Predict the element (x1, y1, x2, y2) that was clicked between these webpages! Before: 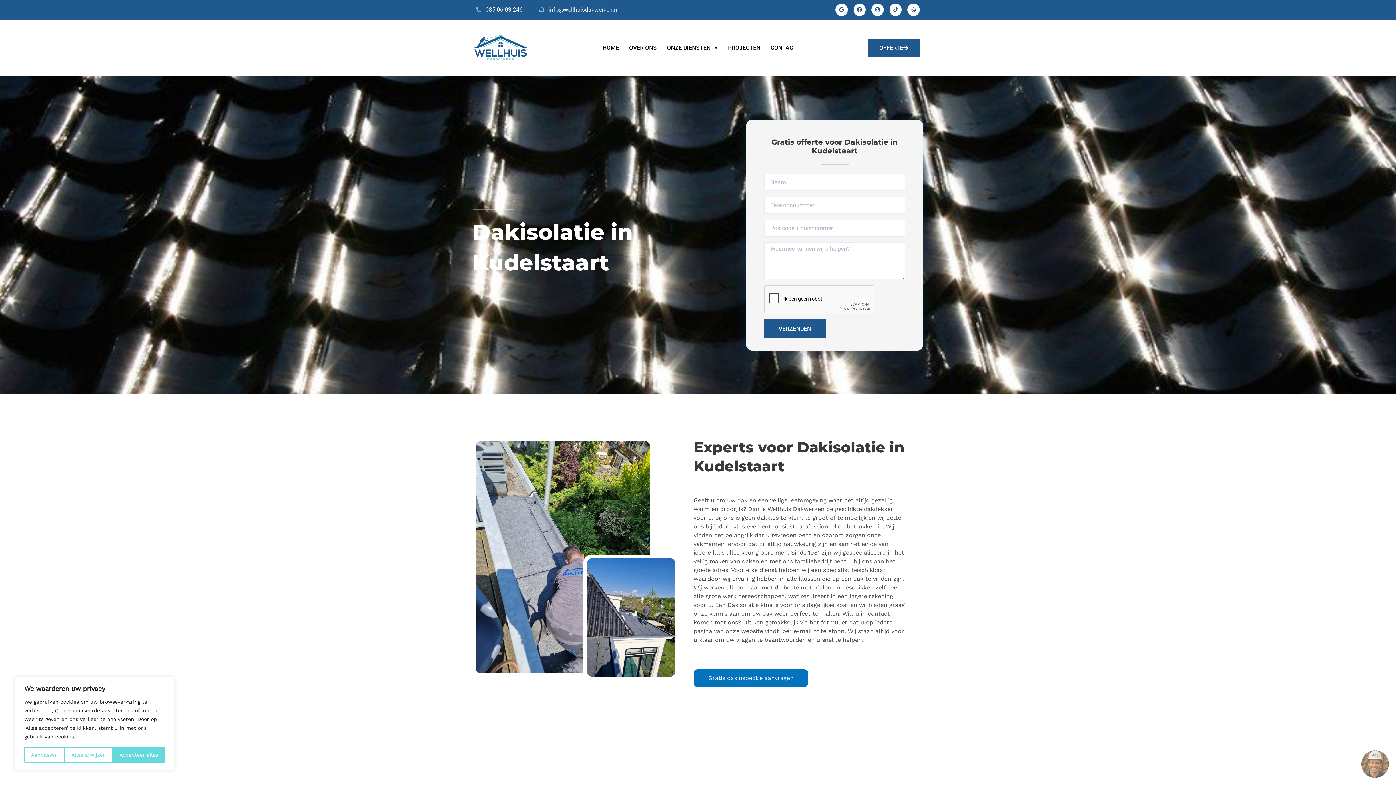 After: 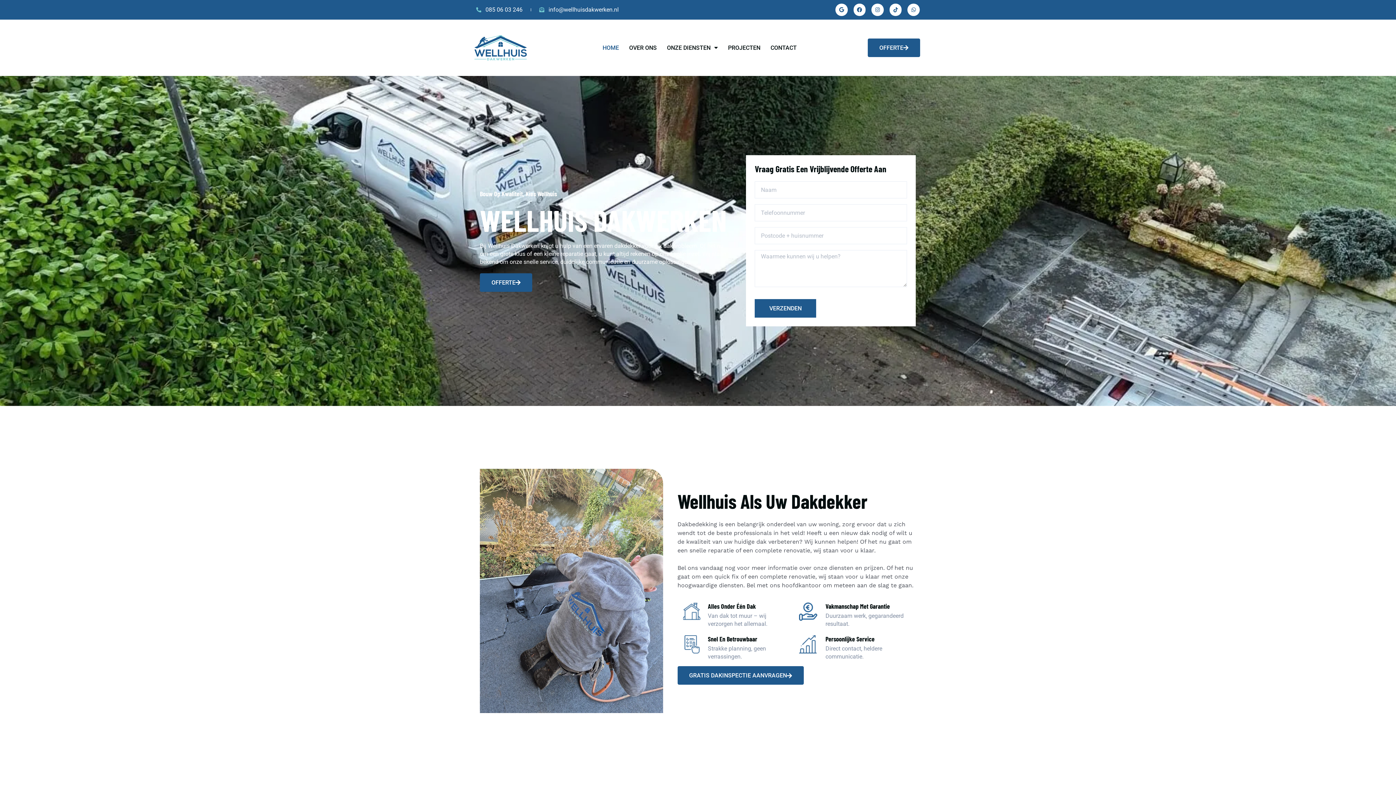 Action: bbox: (474, 35, 543, 60)